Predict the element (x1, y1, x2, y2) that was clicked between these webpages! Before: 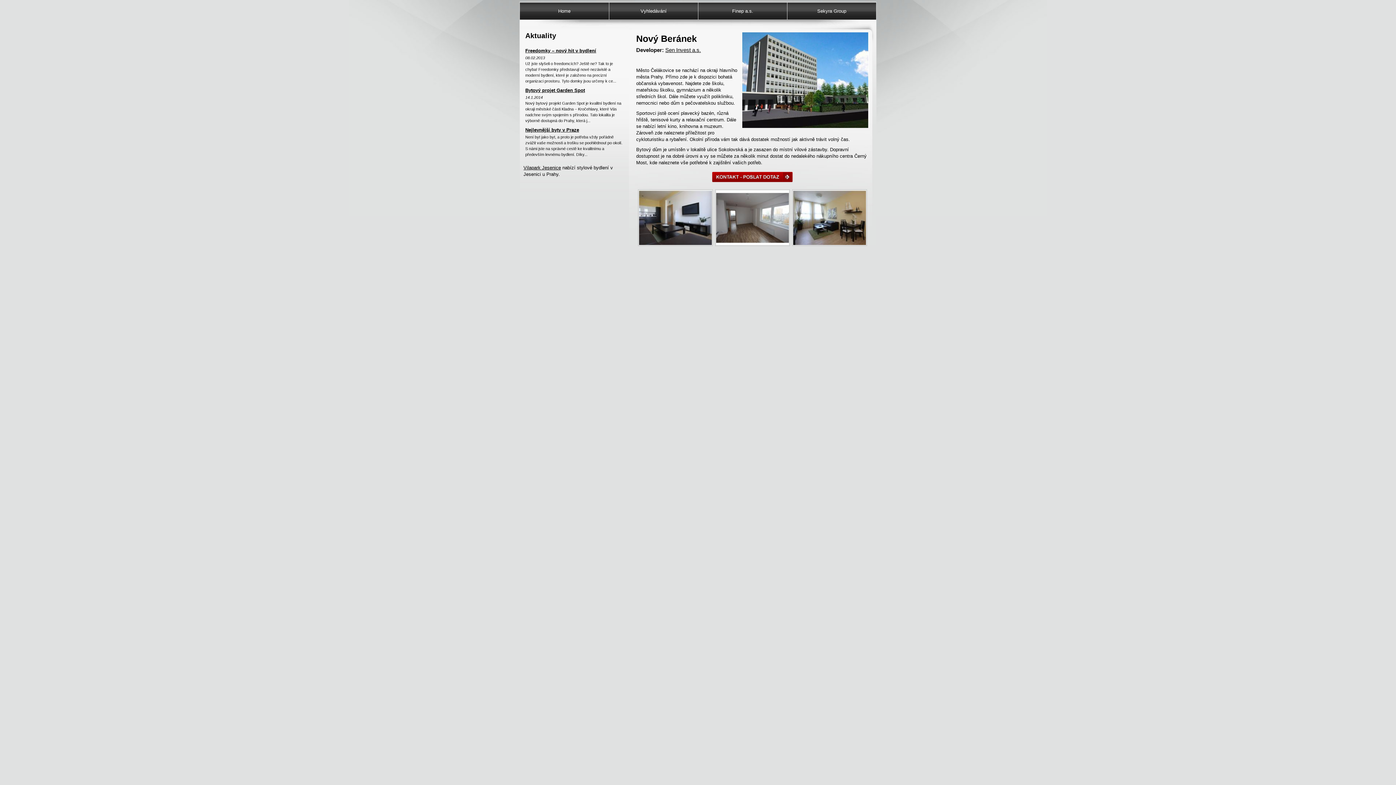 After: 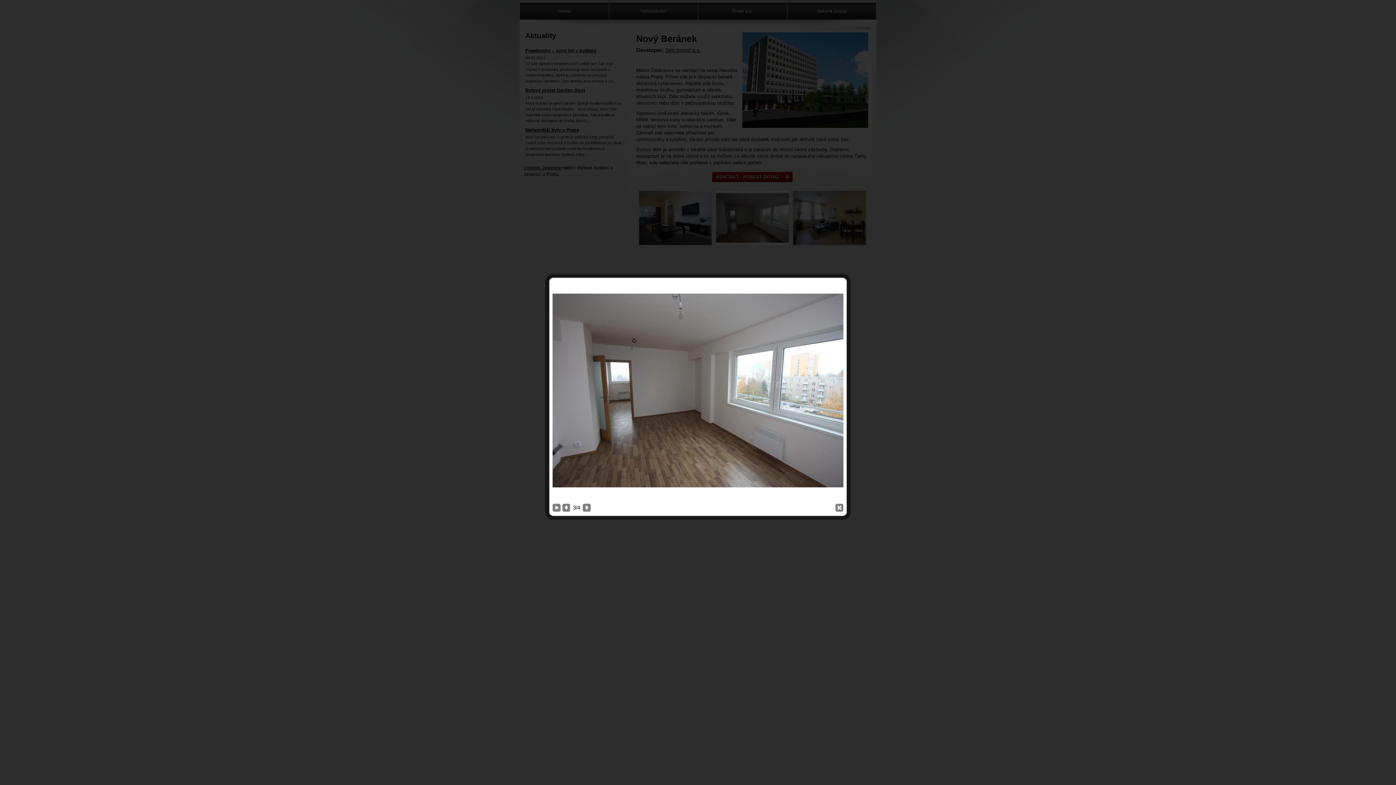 Action: bbox: (714, 241, 791, 247)